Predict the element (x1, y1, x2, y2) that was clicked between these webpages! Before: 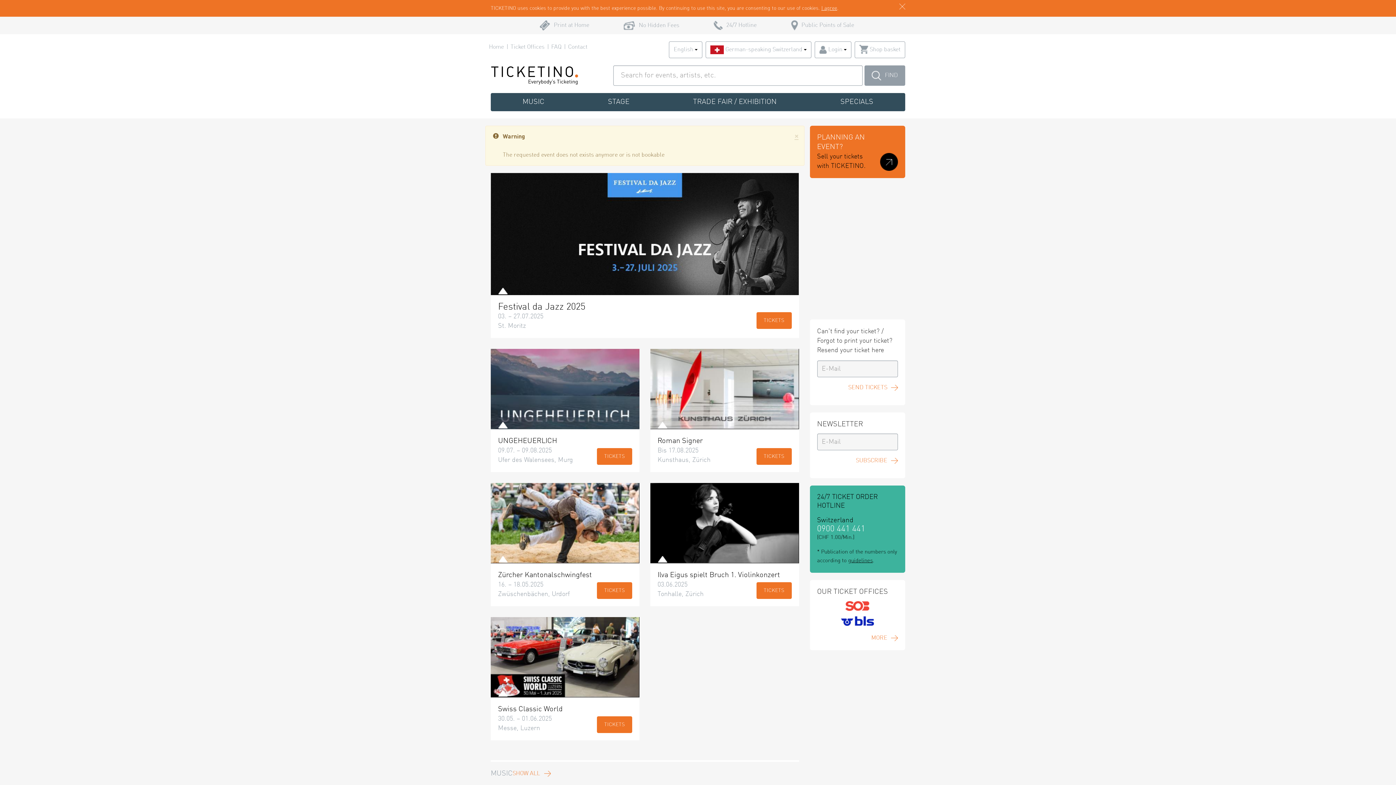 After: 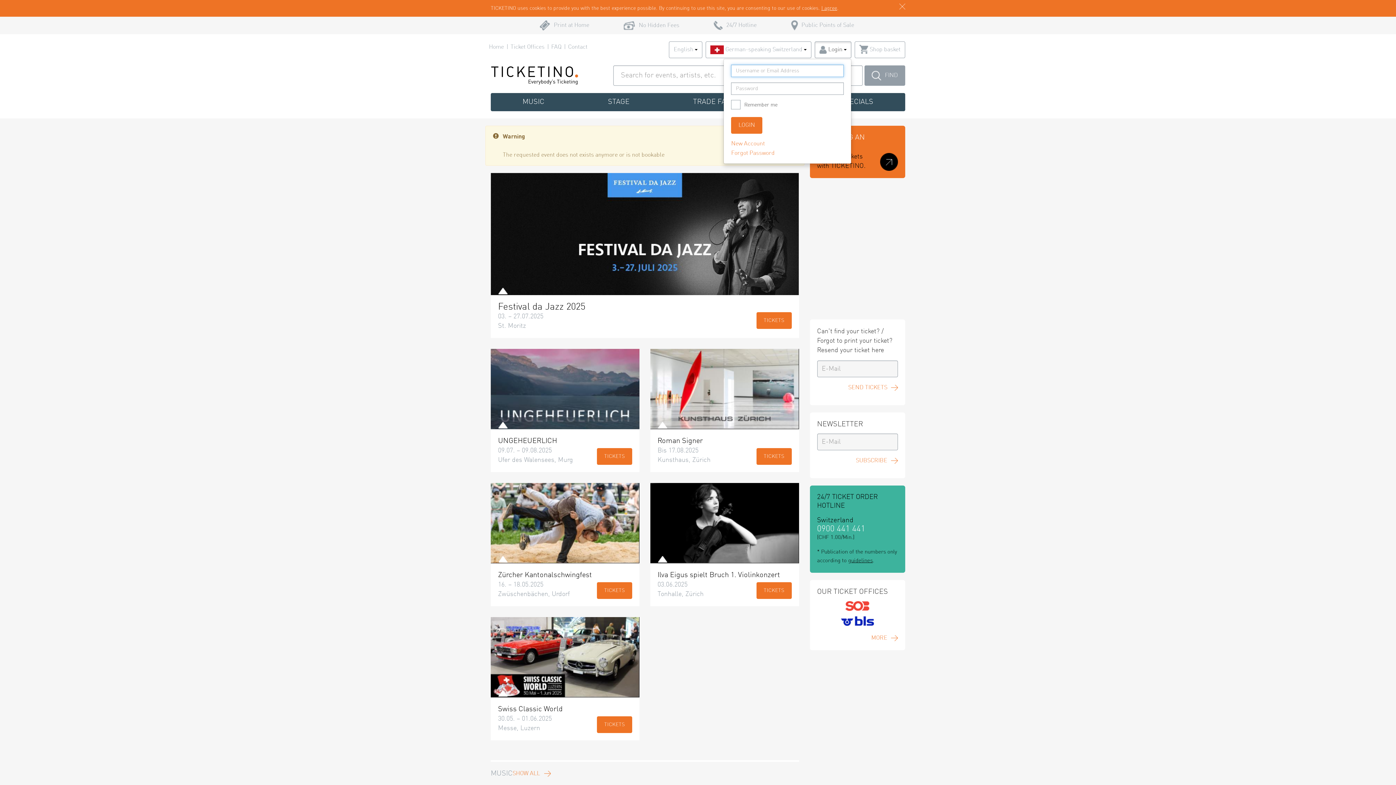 Action: label:  Login  bbox: (815, 41, 851, 58)